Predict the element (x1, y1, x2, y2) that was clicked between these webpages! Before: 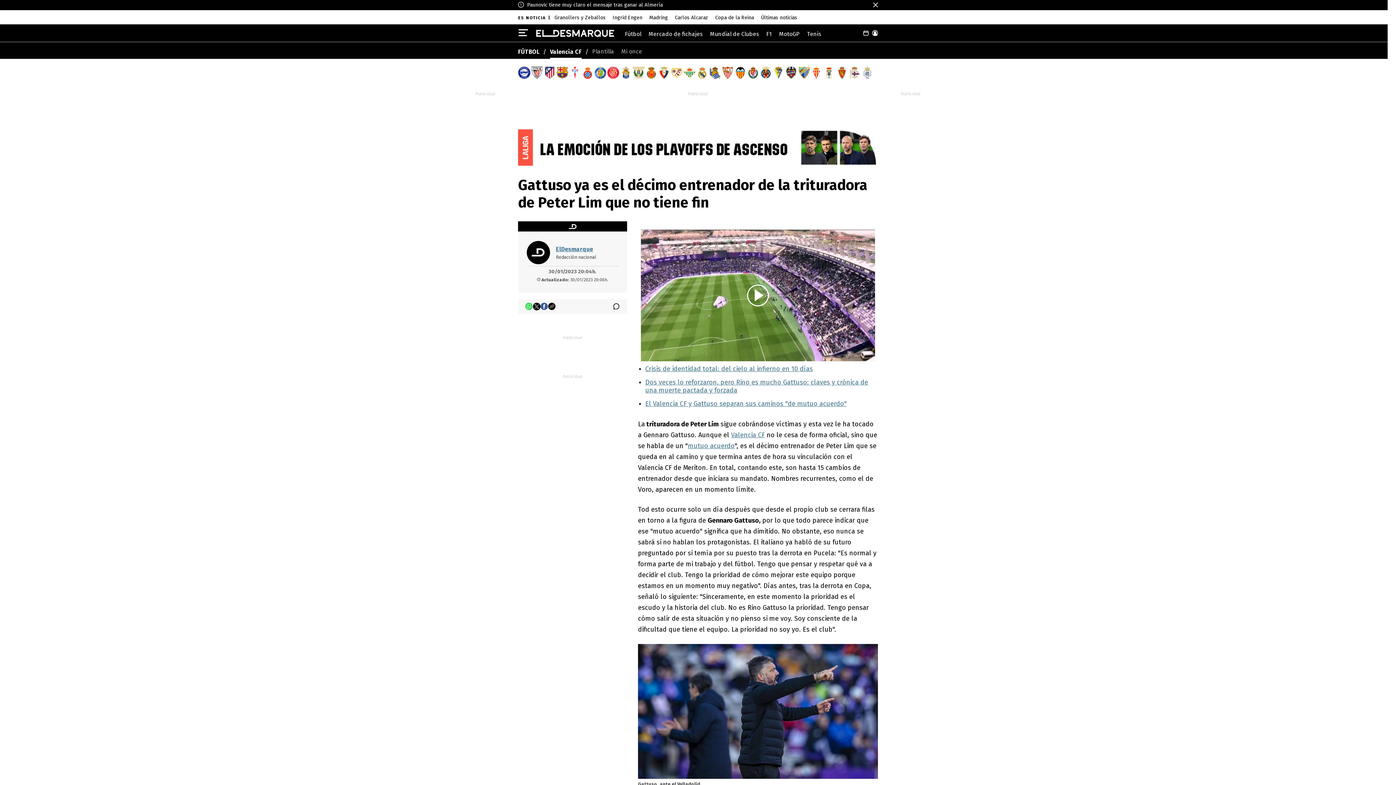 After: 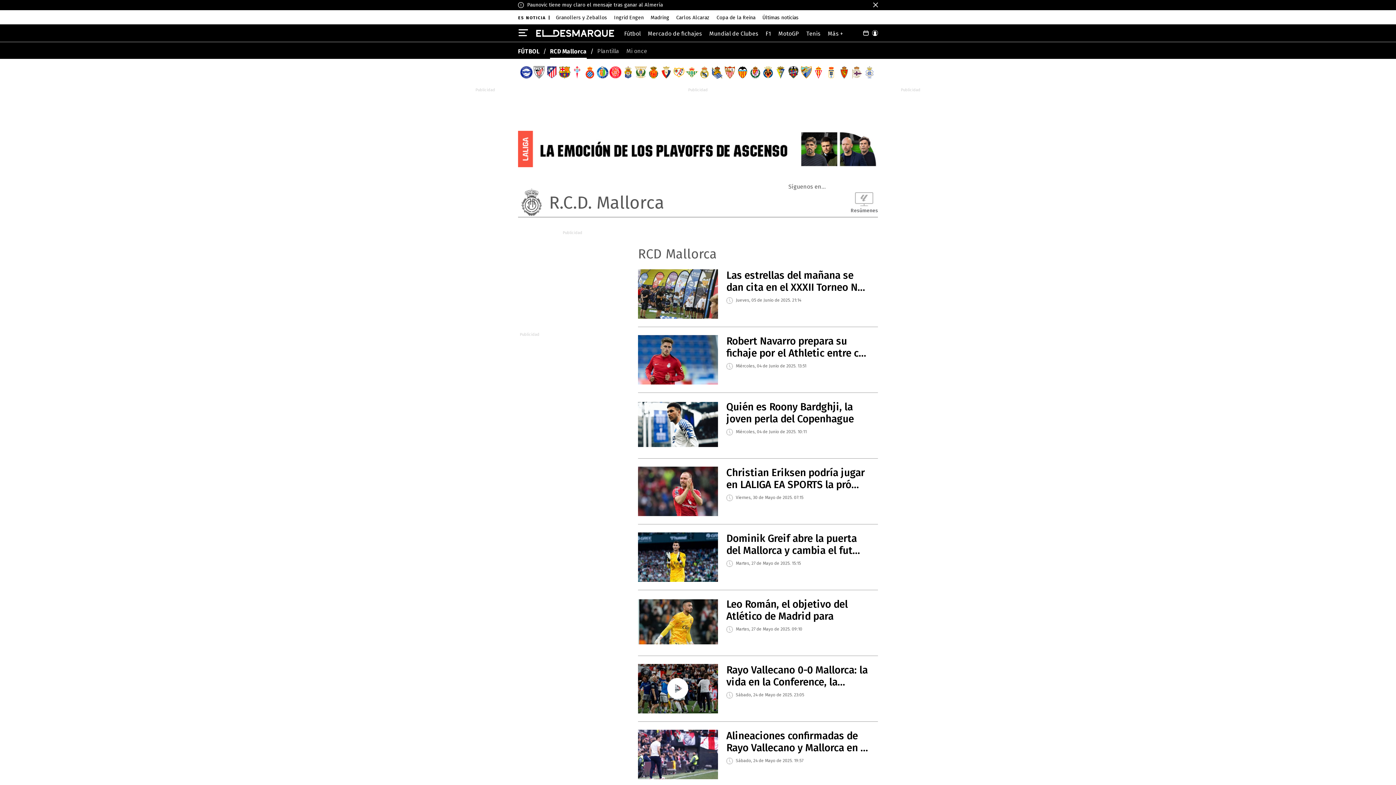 Action: bbox: (645, 66, 657, 78)